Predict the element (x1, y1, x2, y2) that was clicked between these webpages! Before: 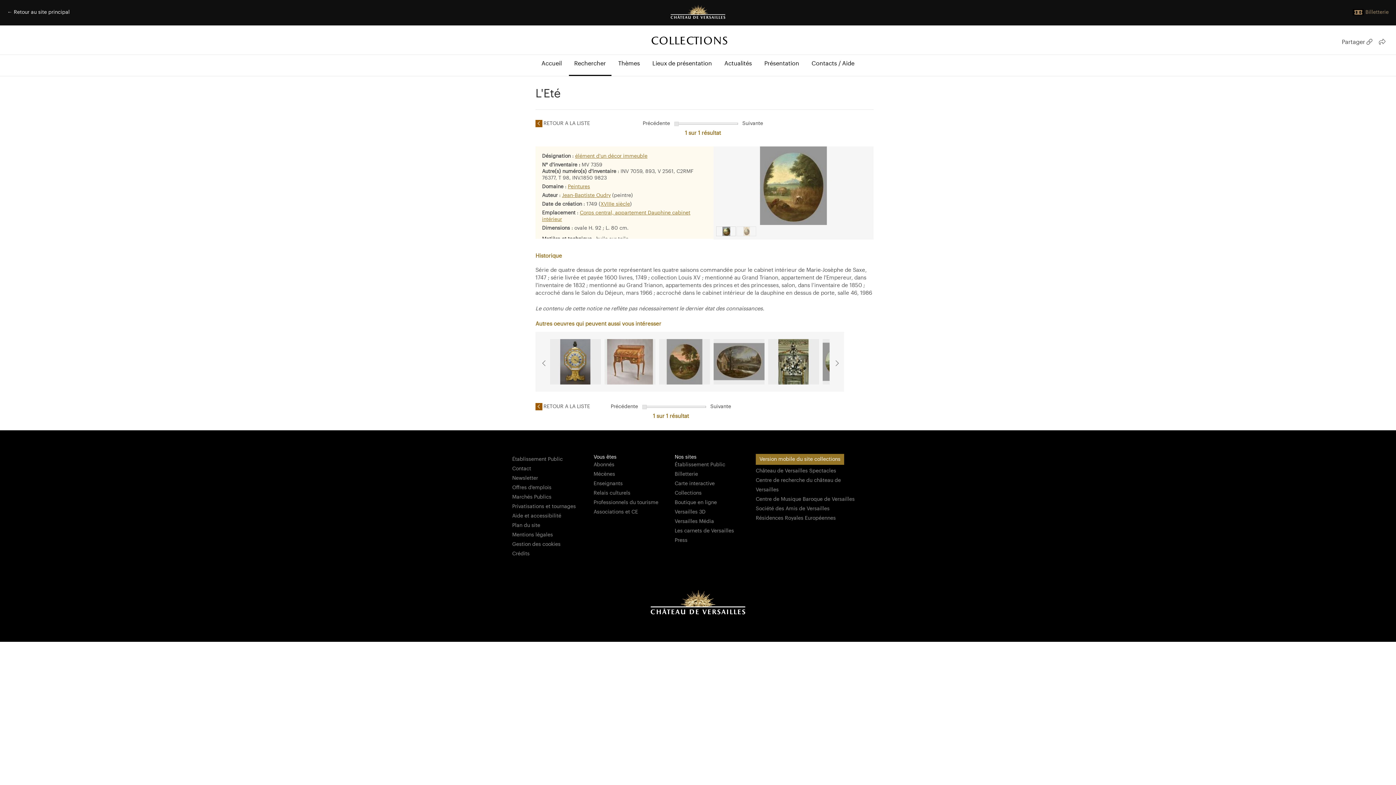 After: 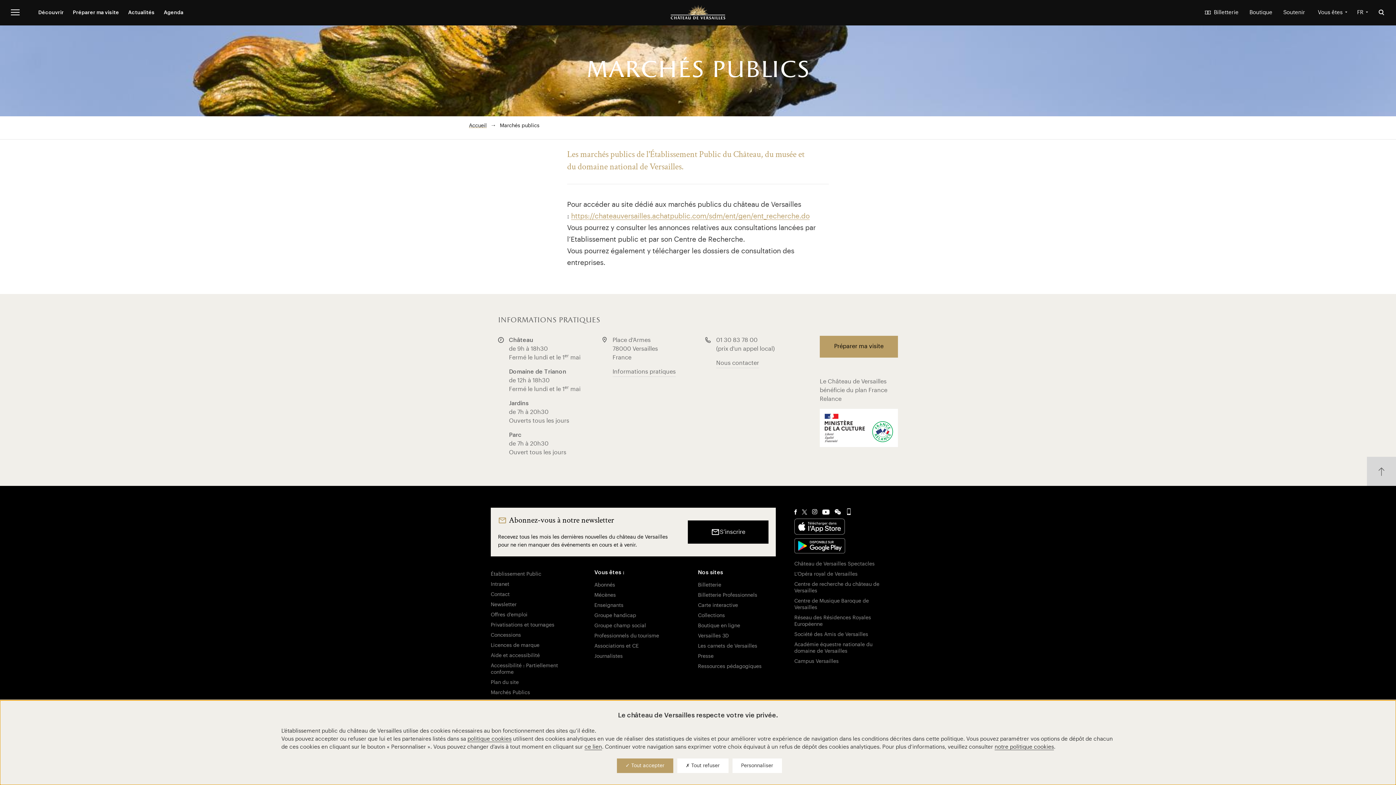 Action: label: Marchés Publics bbox: (512, 494, 551, 500)